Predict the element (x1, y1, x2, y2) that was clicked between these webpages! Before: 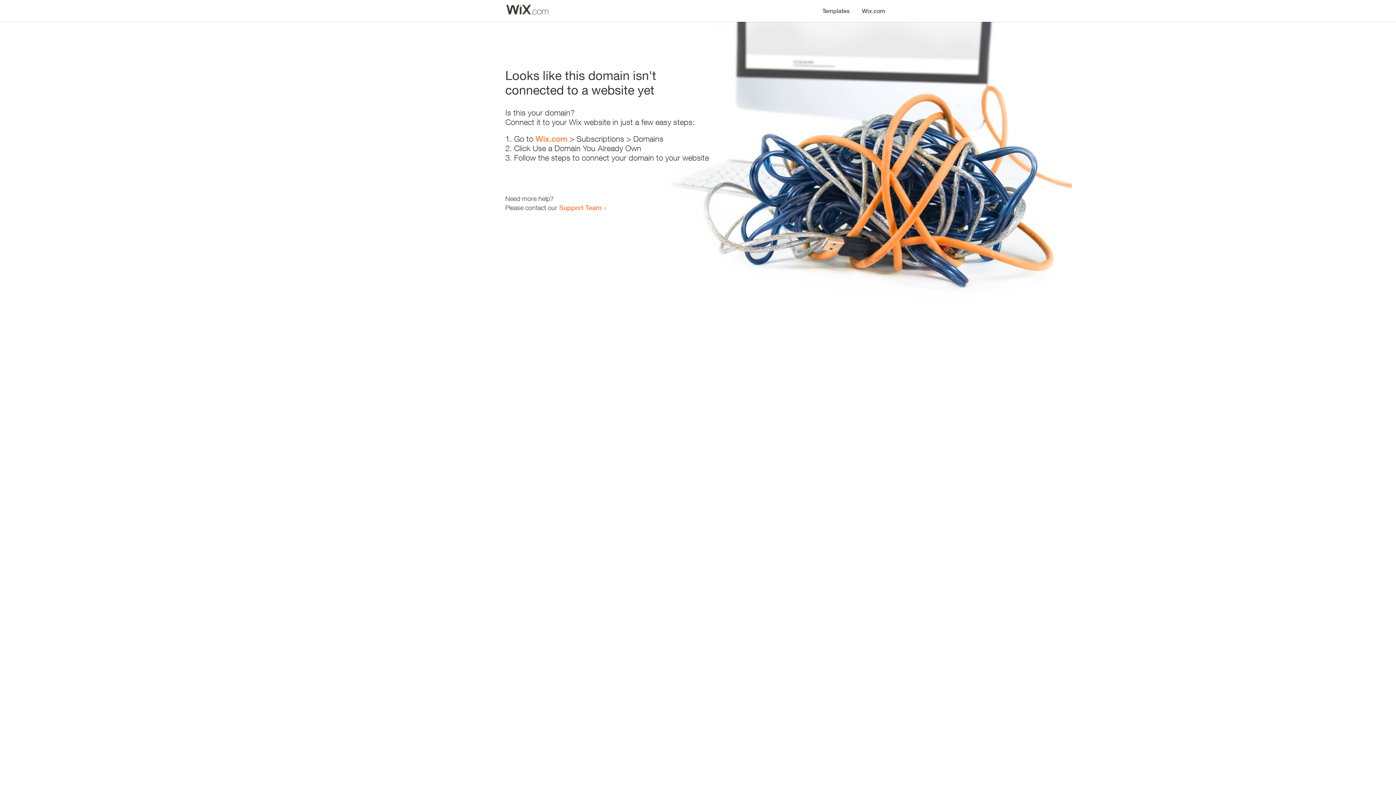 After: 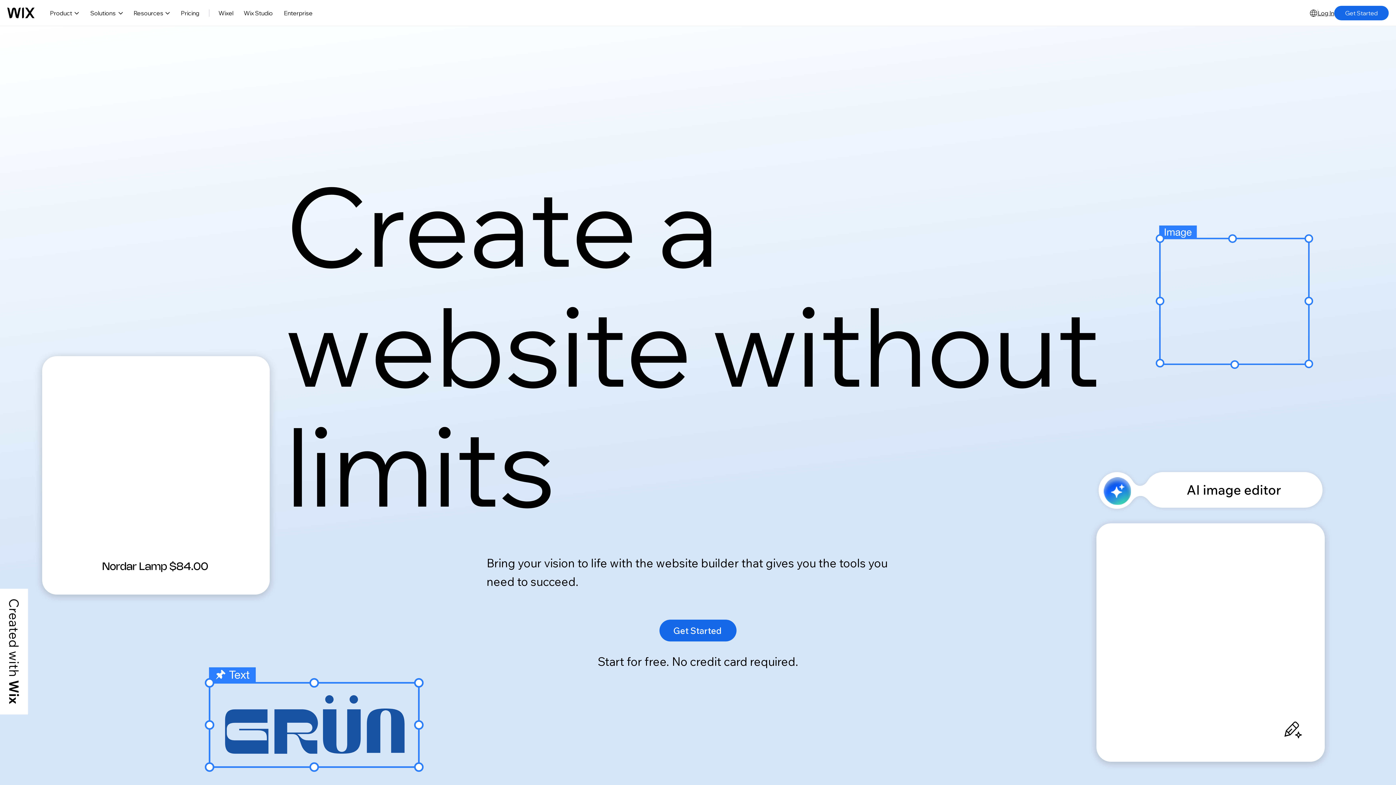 Action: bbox: (535, 134, 567, 143) label: Wix.com